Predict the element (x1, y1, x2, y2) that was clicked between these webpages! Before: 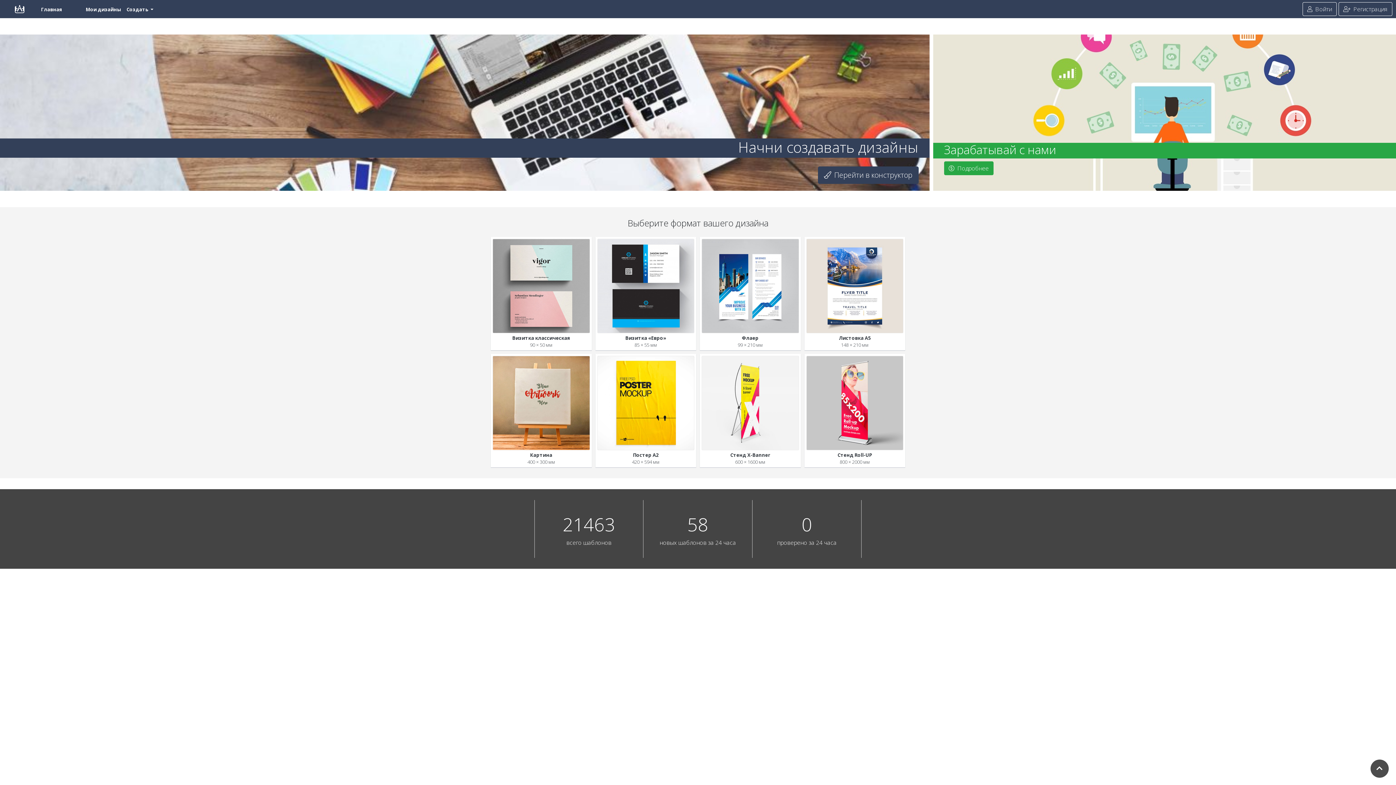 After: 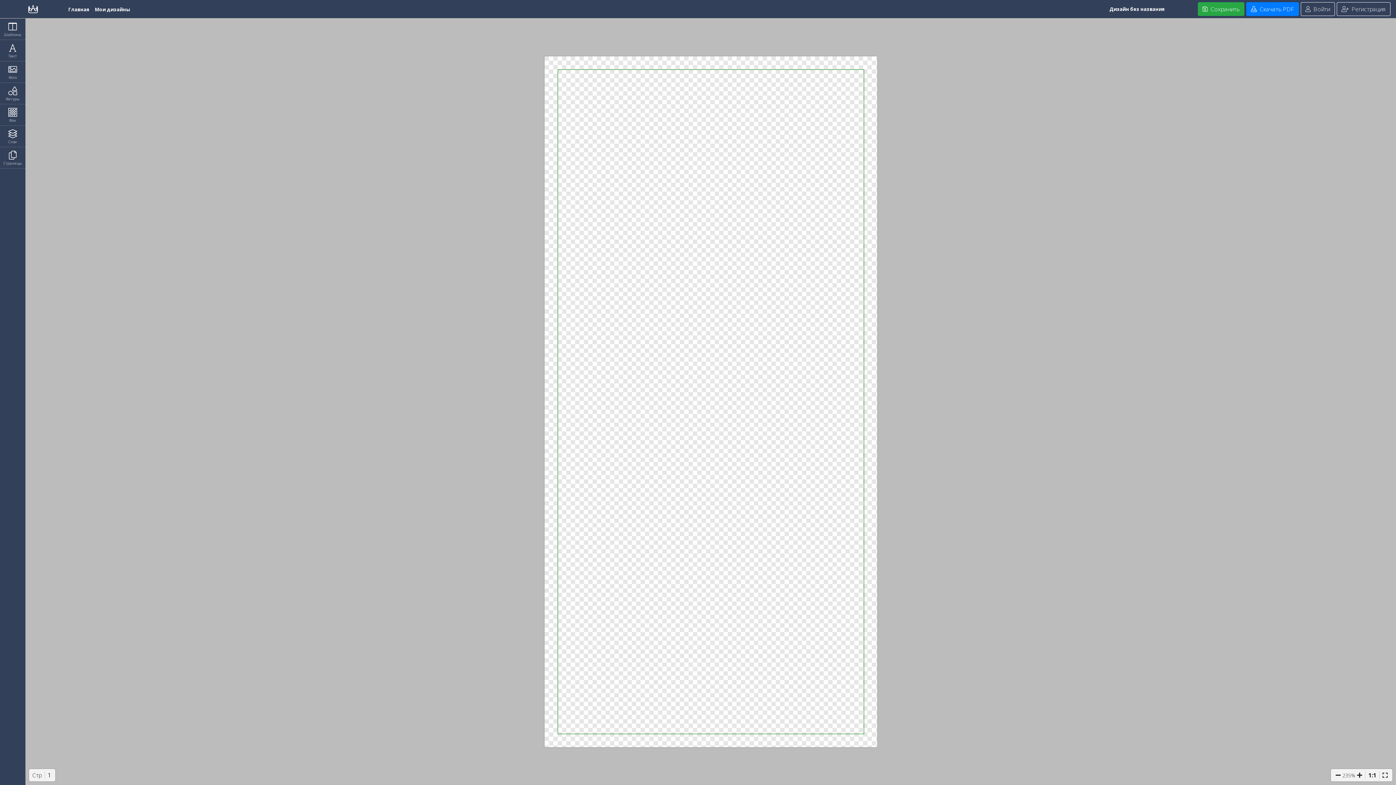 Action: label: Флаер
99 × 210 мм bbox: (700, 237, 800, 350)